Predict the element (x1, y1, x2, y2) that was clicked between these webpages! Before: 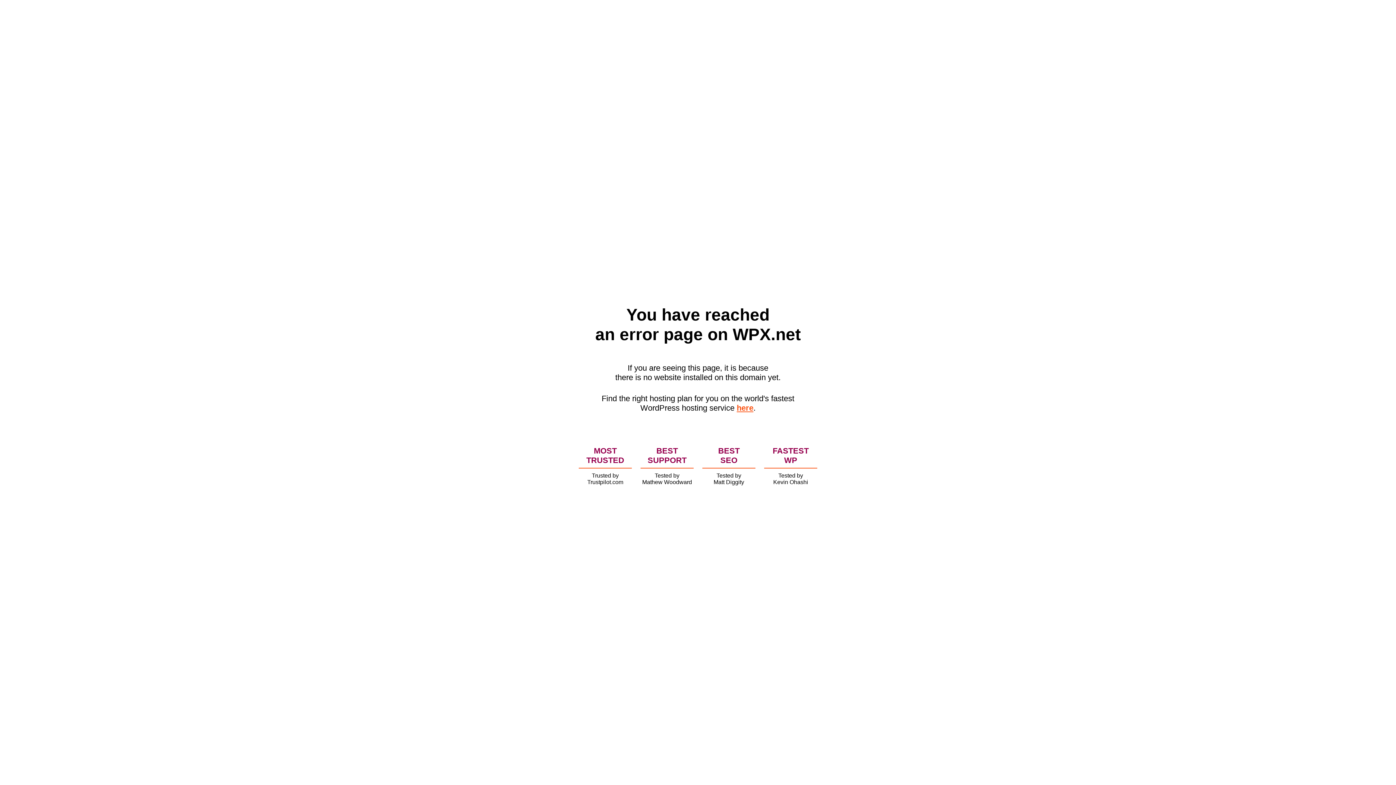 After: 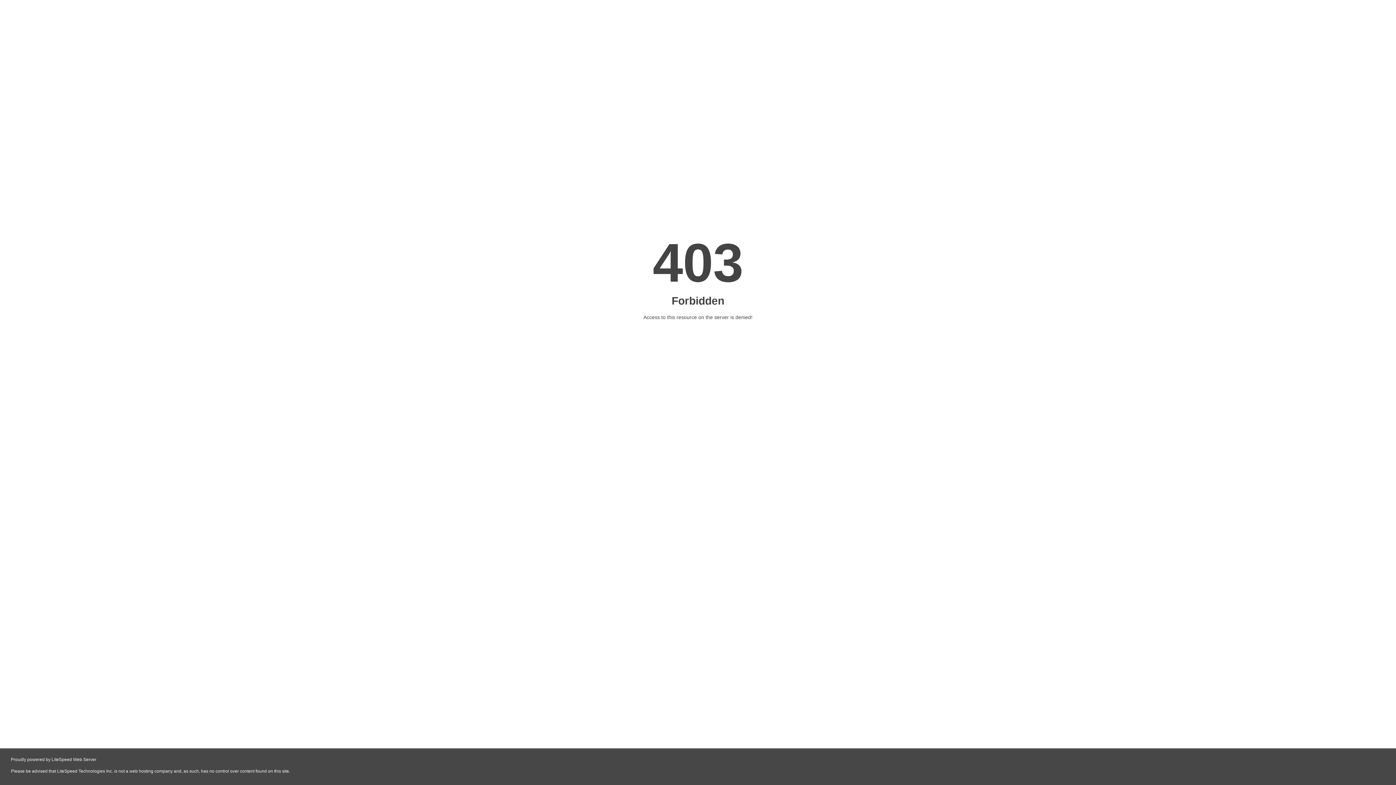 Action: label: here bbox: (736, 403, 753, 412)